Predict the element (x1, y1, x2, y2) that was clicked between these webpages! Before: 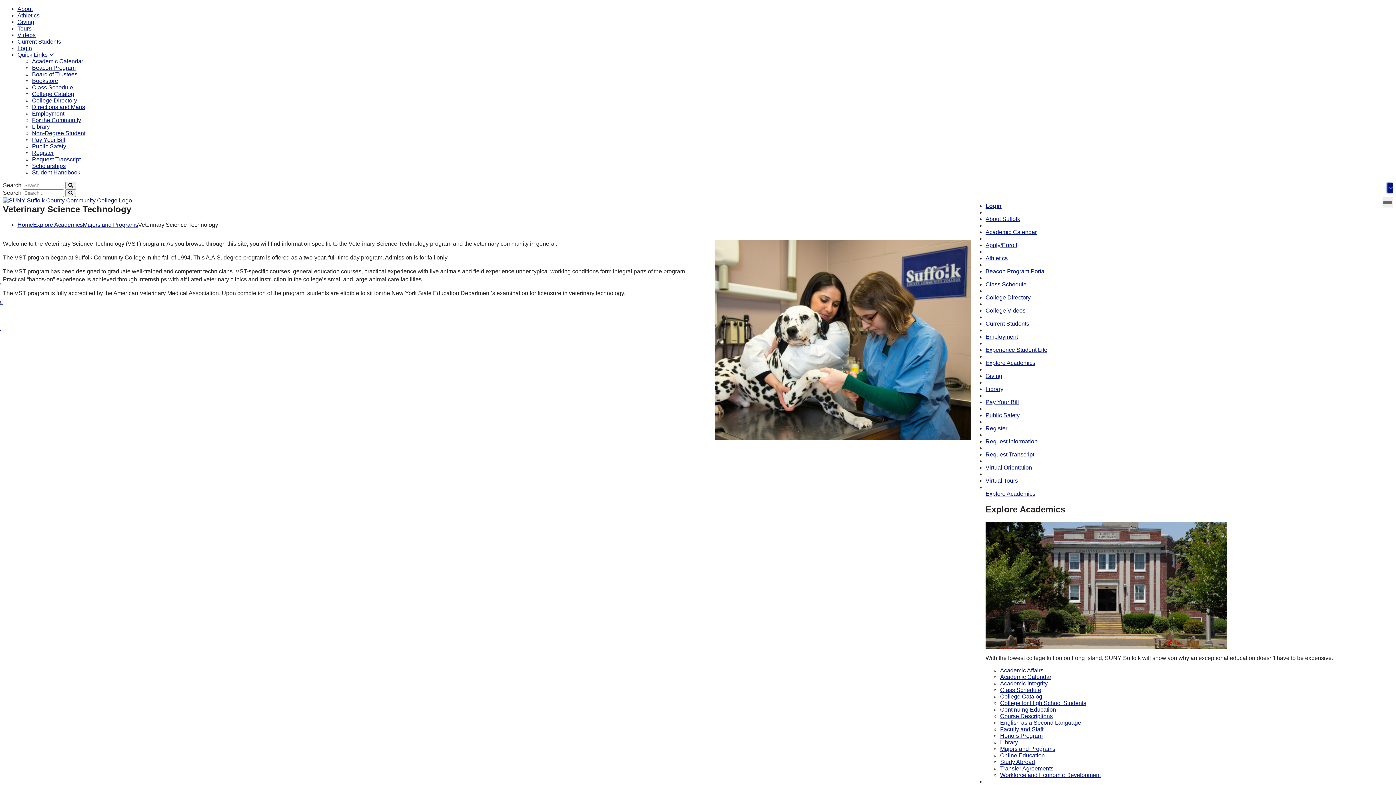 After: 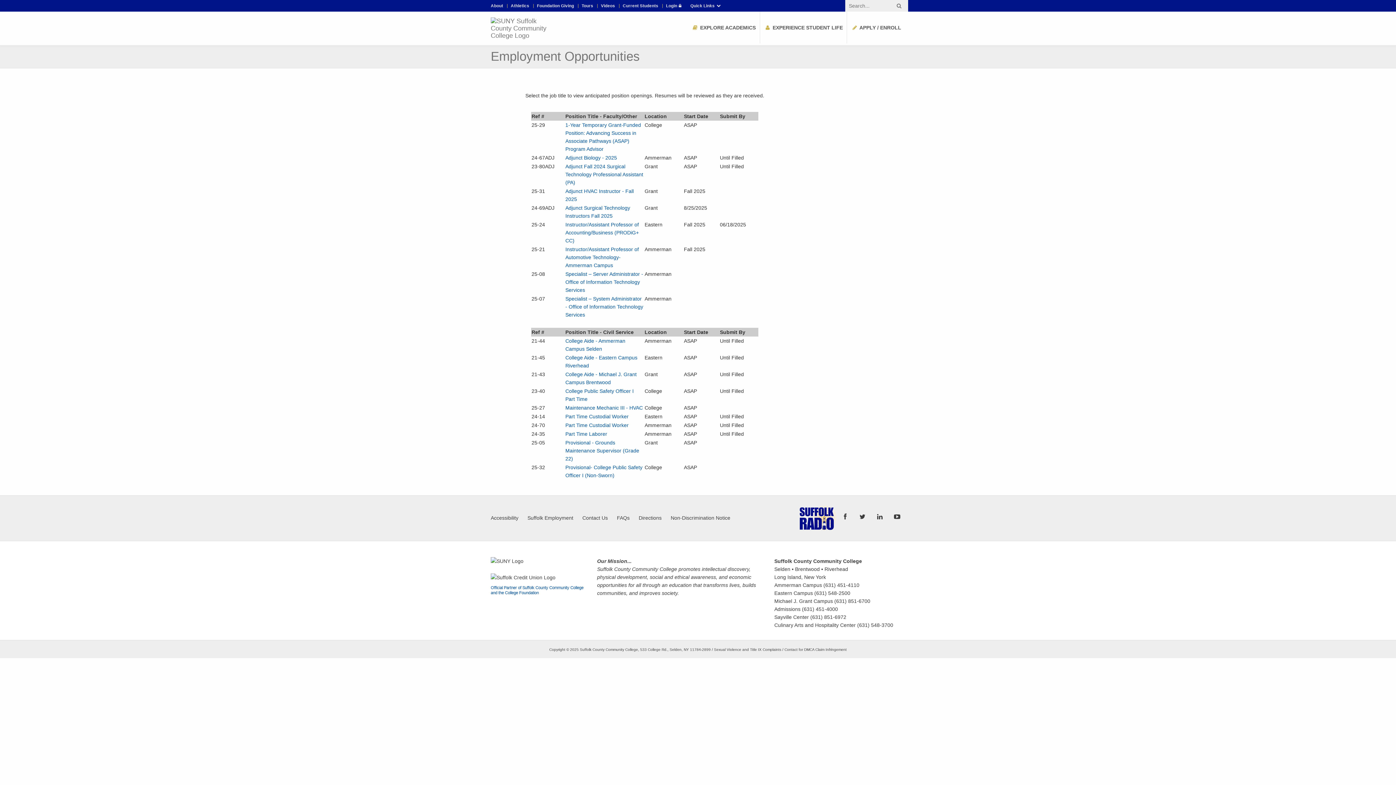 Action: bbox: (32, 110, 64, 116) label: Employment